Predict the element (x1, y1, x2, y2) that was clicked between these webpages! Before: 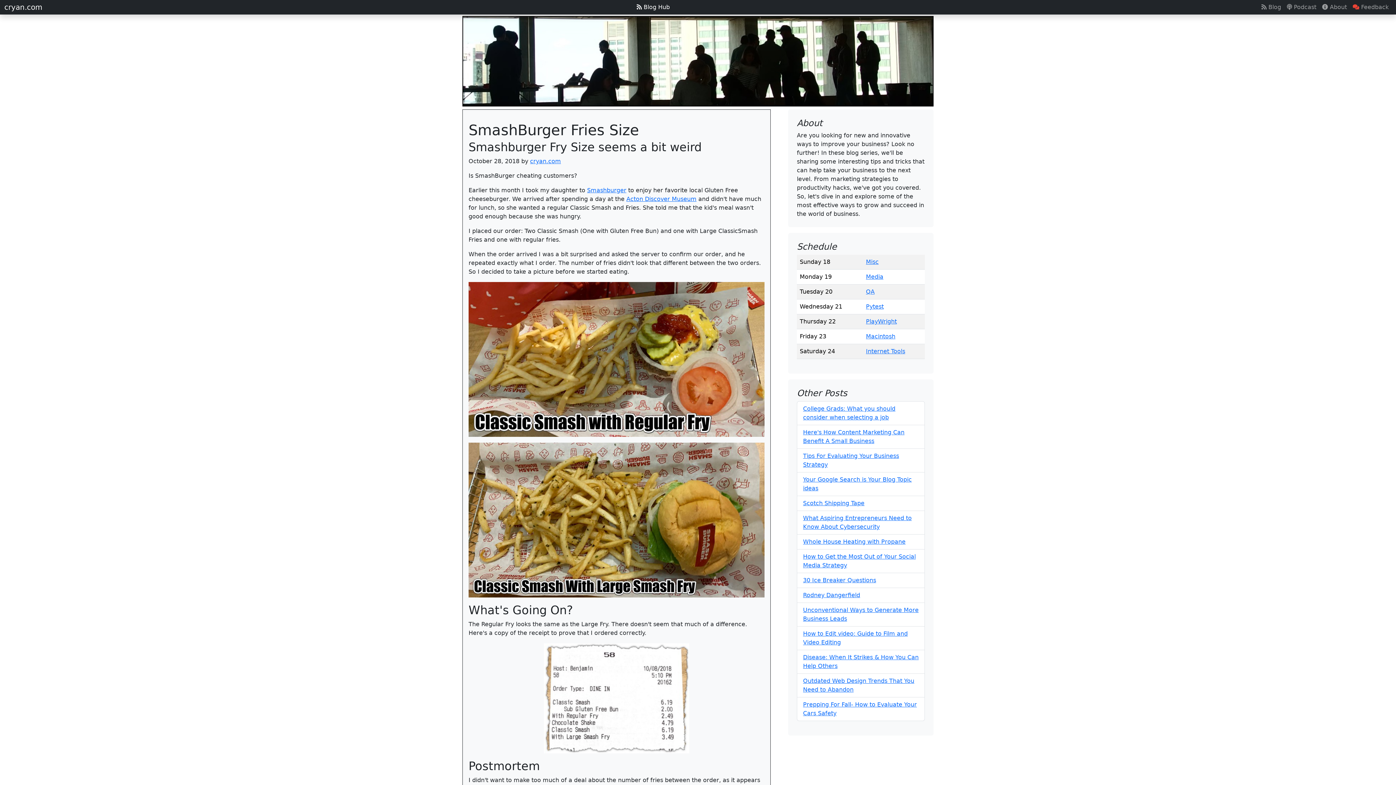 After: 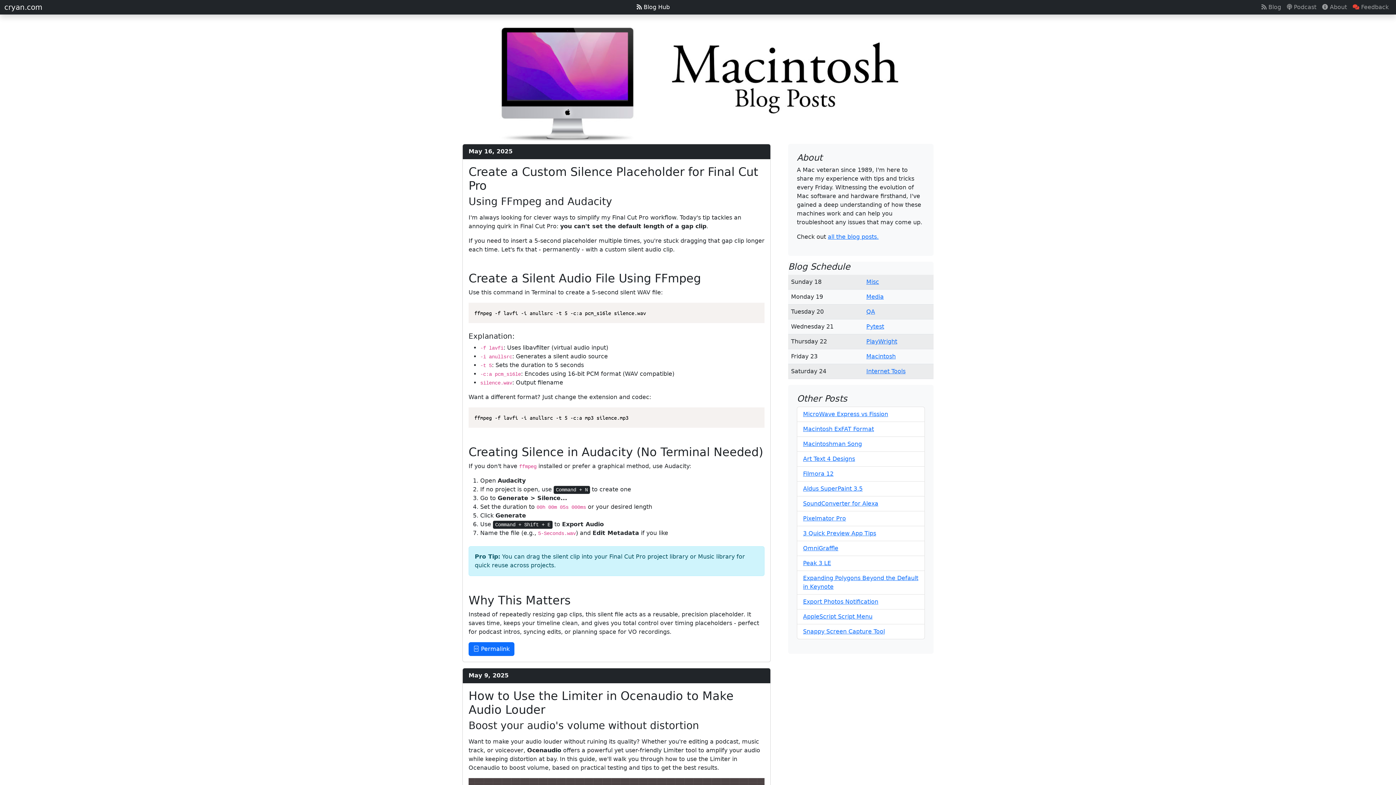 Action: label: Macintosh bbox: (866, 332, 895, 339)